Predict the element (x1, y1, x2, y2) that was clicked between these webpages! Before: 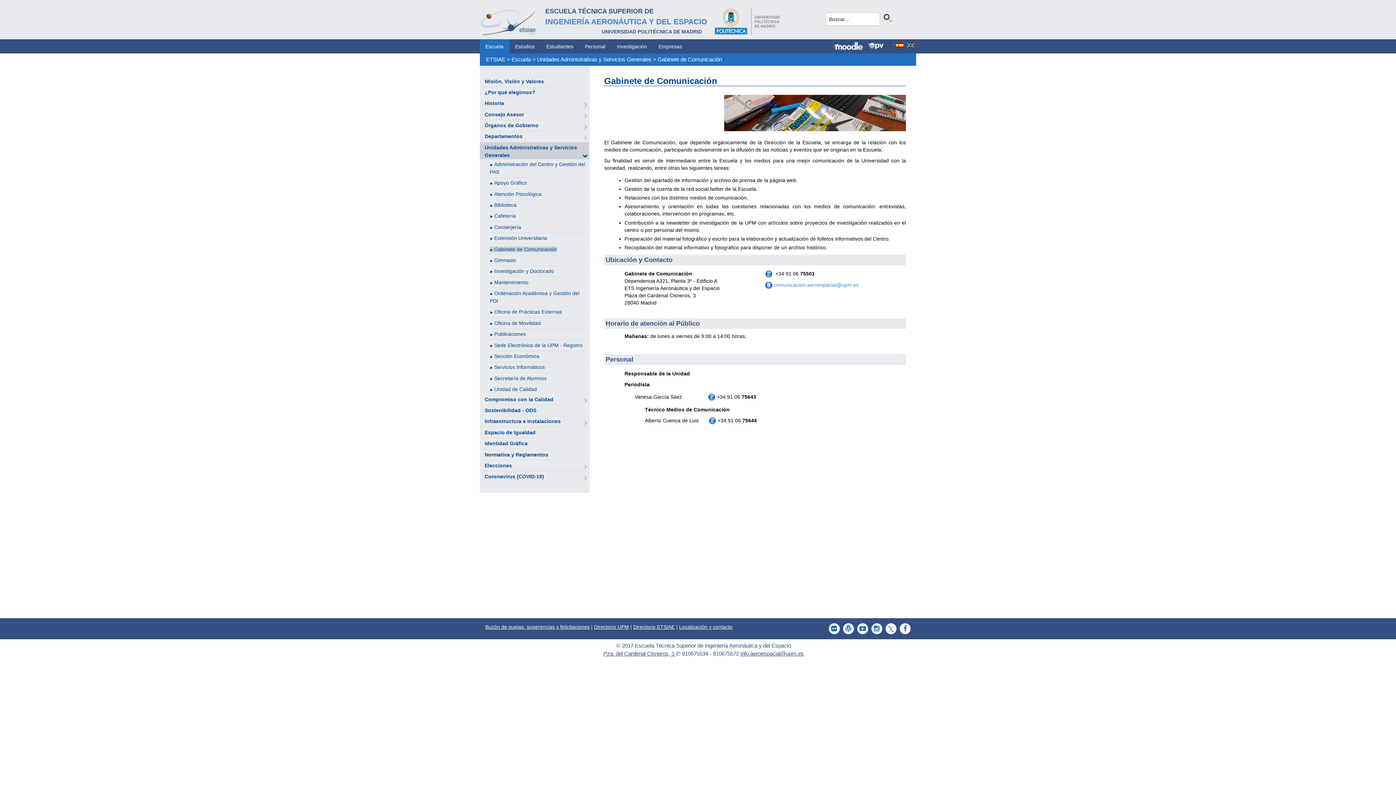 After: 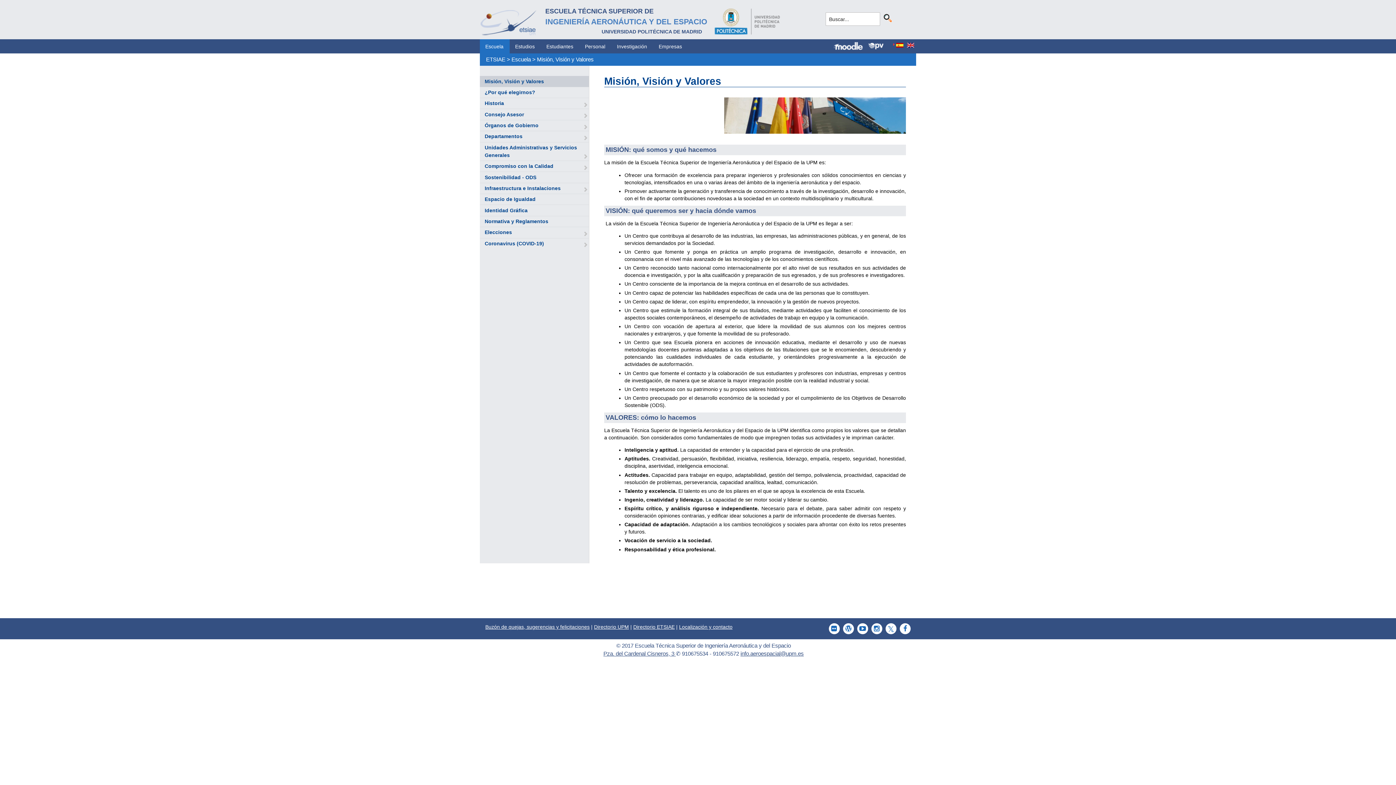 Action: label: Misión, Visión y Valores bbox: (484, 78, 544, 84)